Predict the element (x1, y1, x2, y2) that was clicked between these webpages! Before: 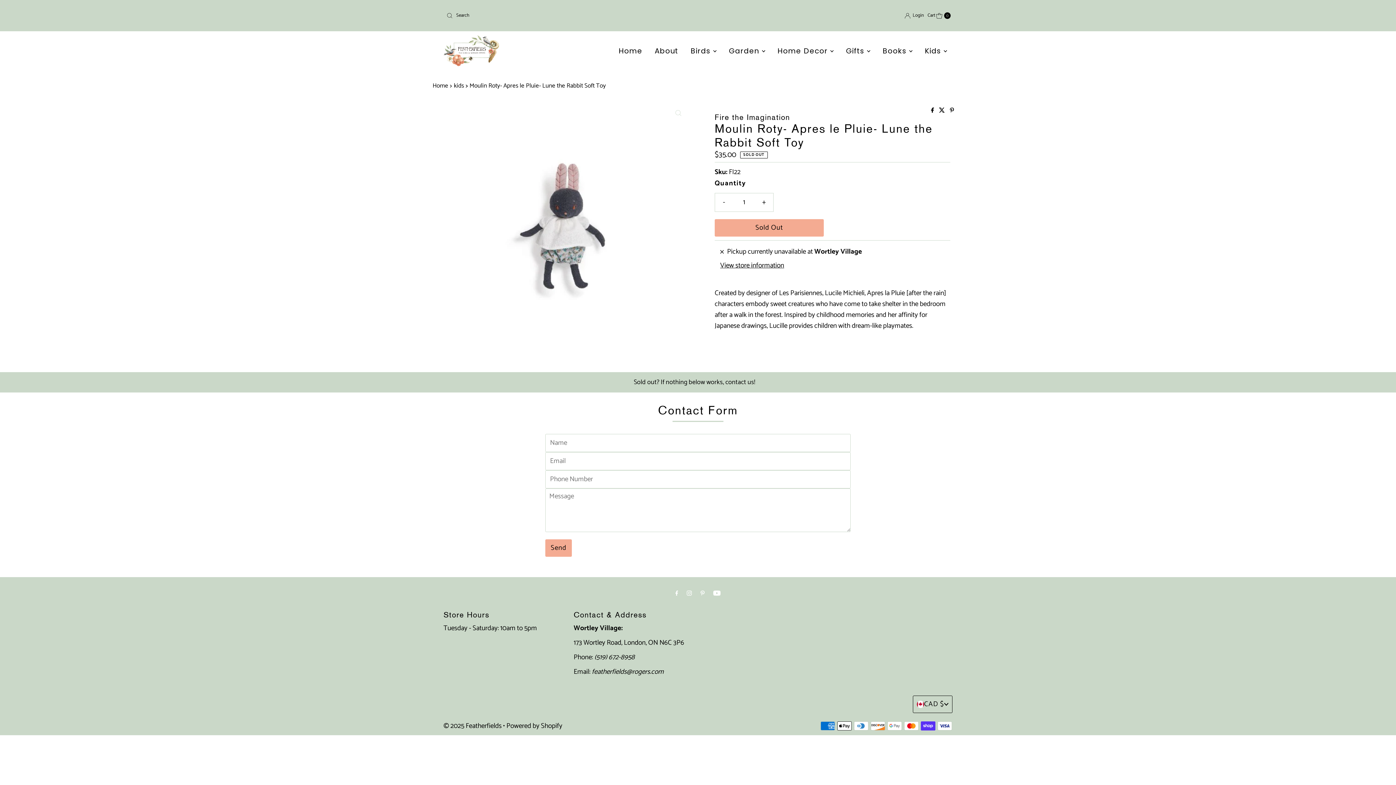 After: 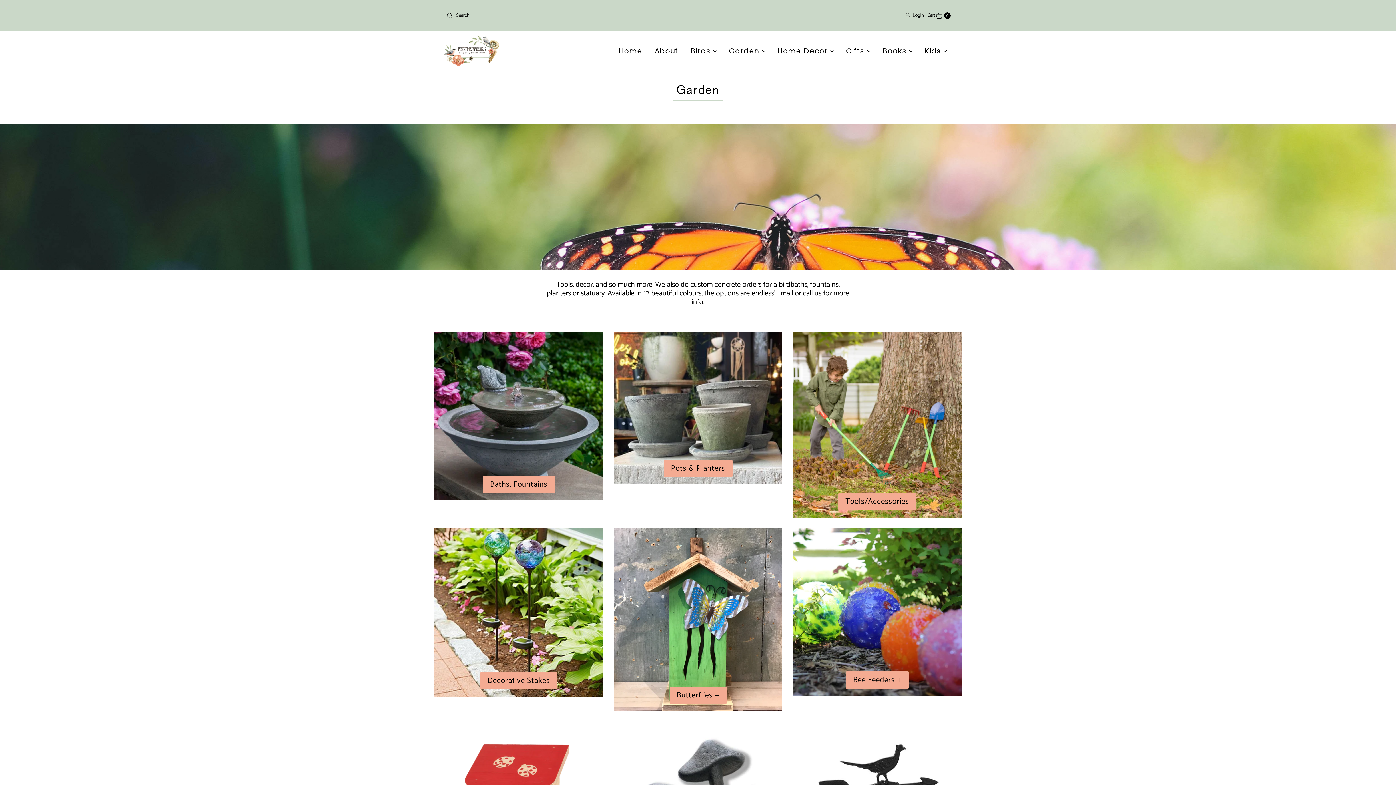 Action: label: Garden  bbox: (723, 42, 770, 59)